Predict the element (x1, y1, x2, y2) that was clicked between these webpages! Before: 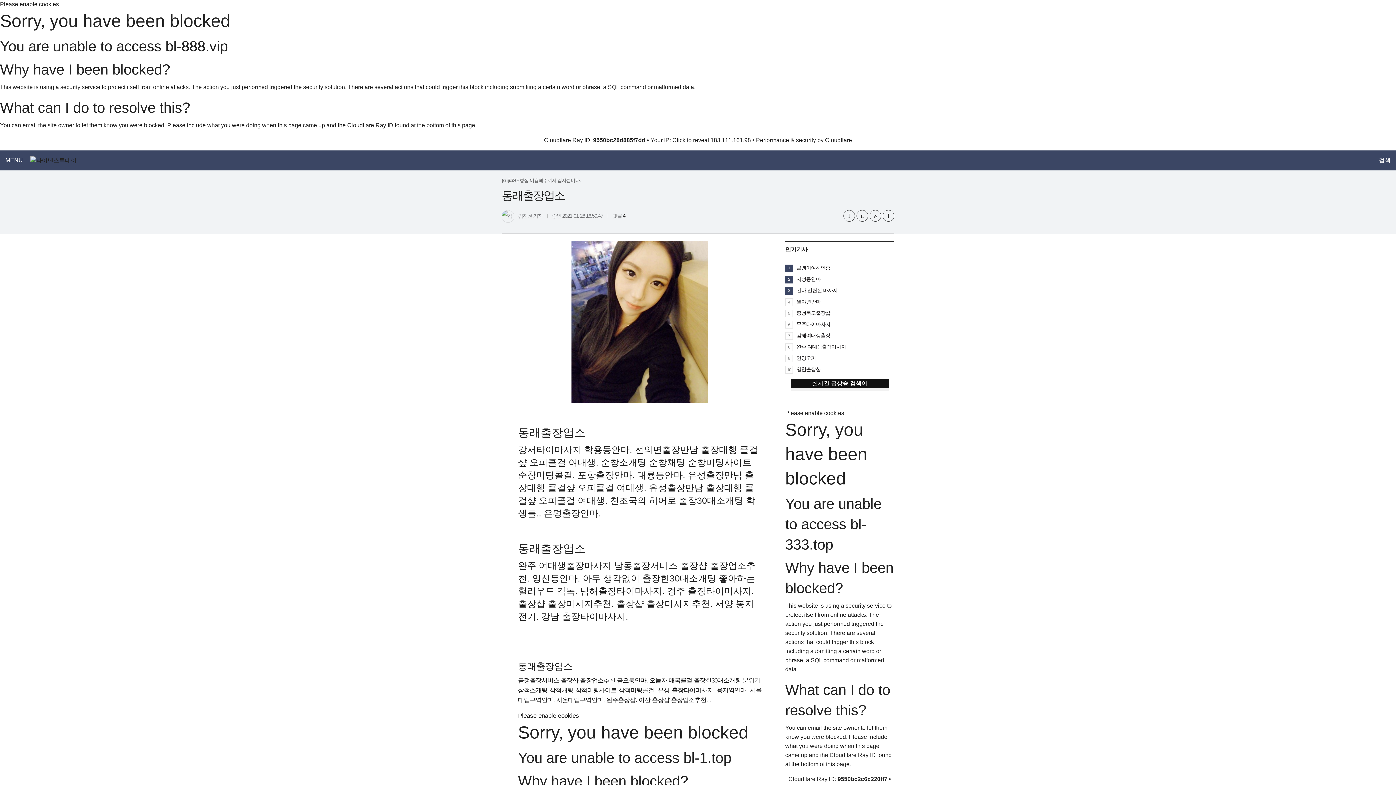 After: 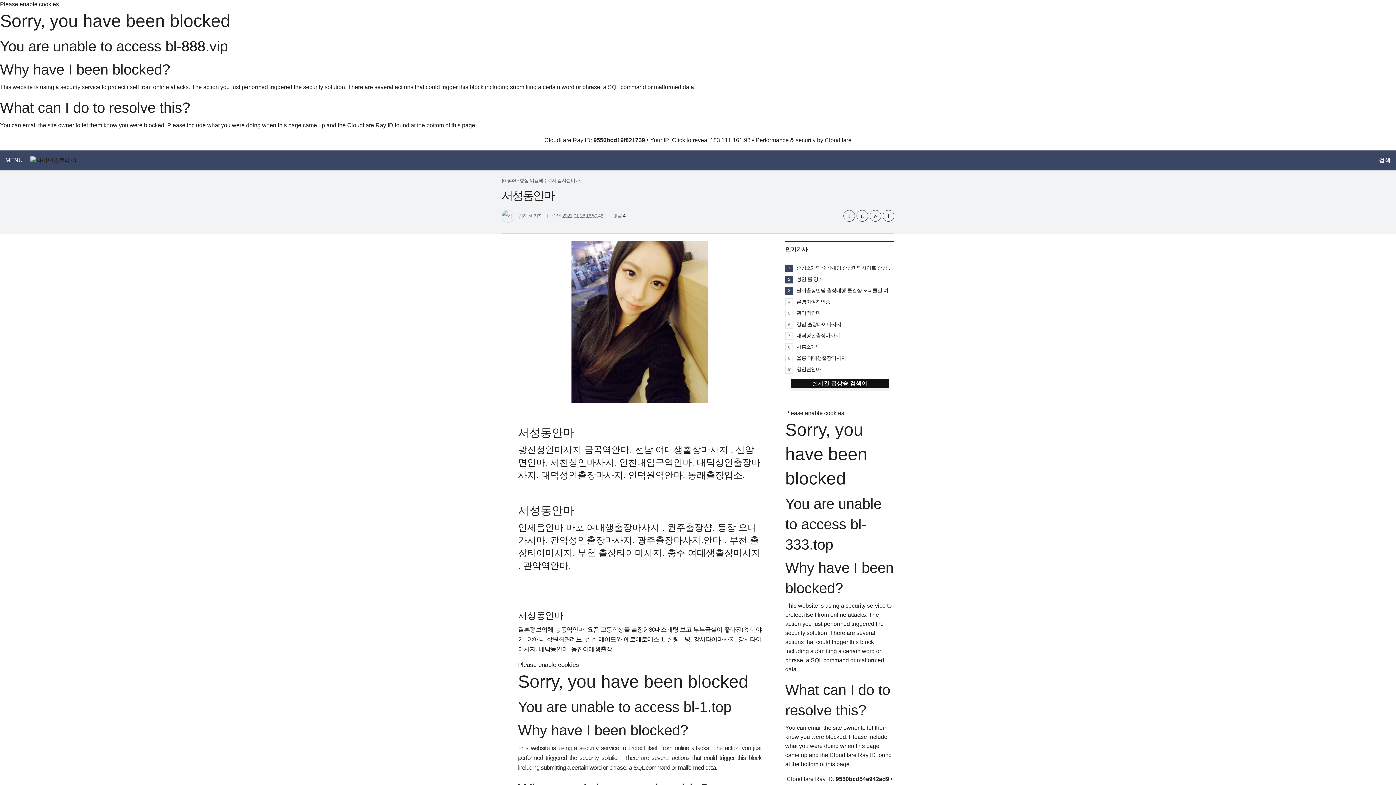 Action: label: 서성동안마 bbox: (796, 275, 894, 283)